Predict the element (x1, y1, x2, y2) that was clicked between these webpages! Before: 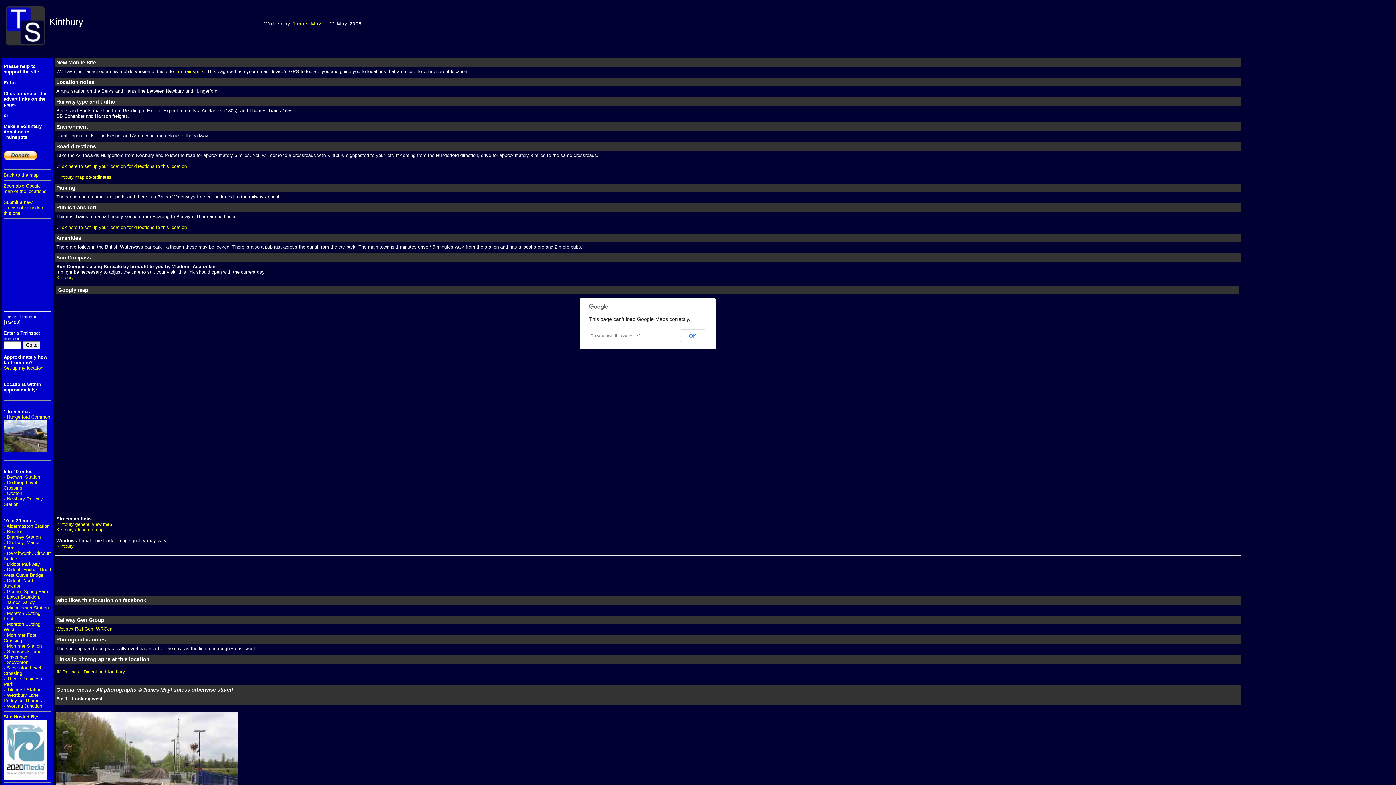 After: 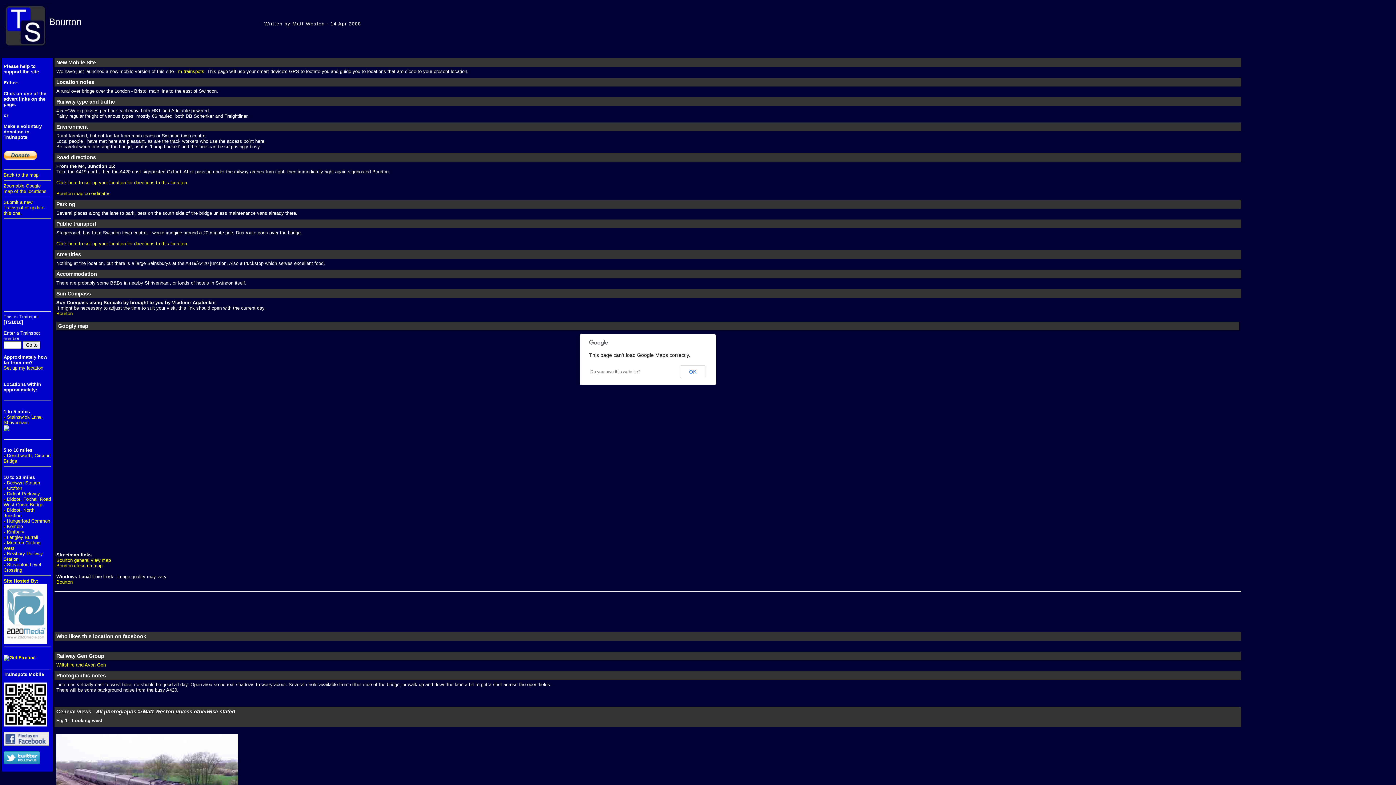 Action: bbox: (6, 529, 23, 534) label: Bourton